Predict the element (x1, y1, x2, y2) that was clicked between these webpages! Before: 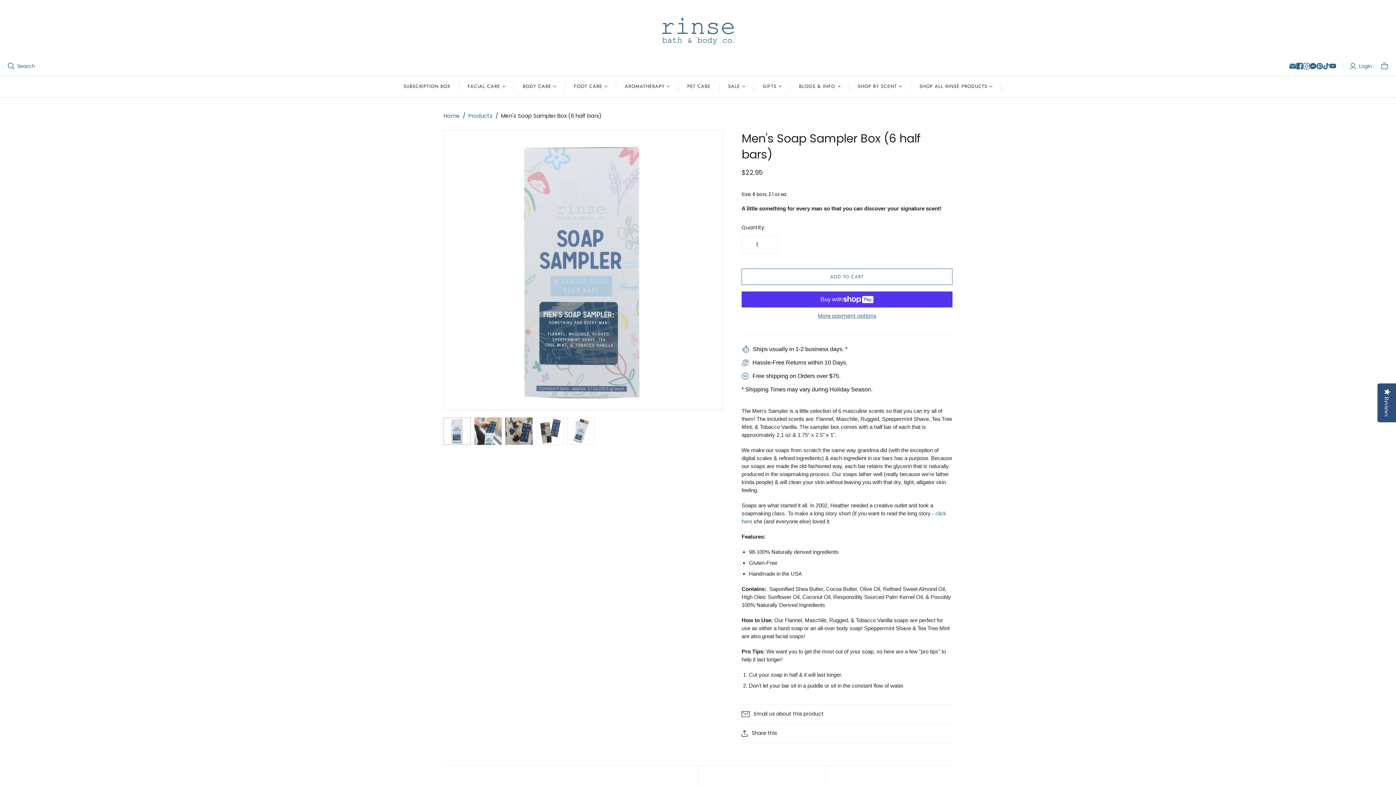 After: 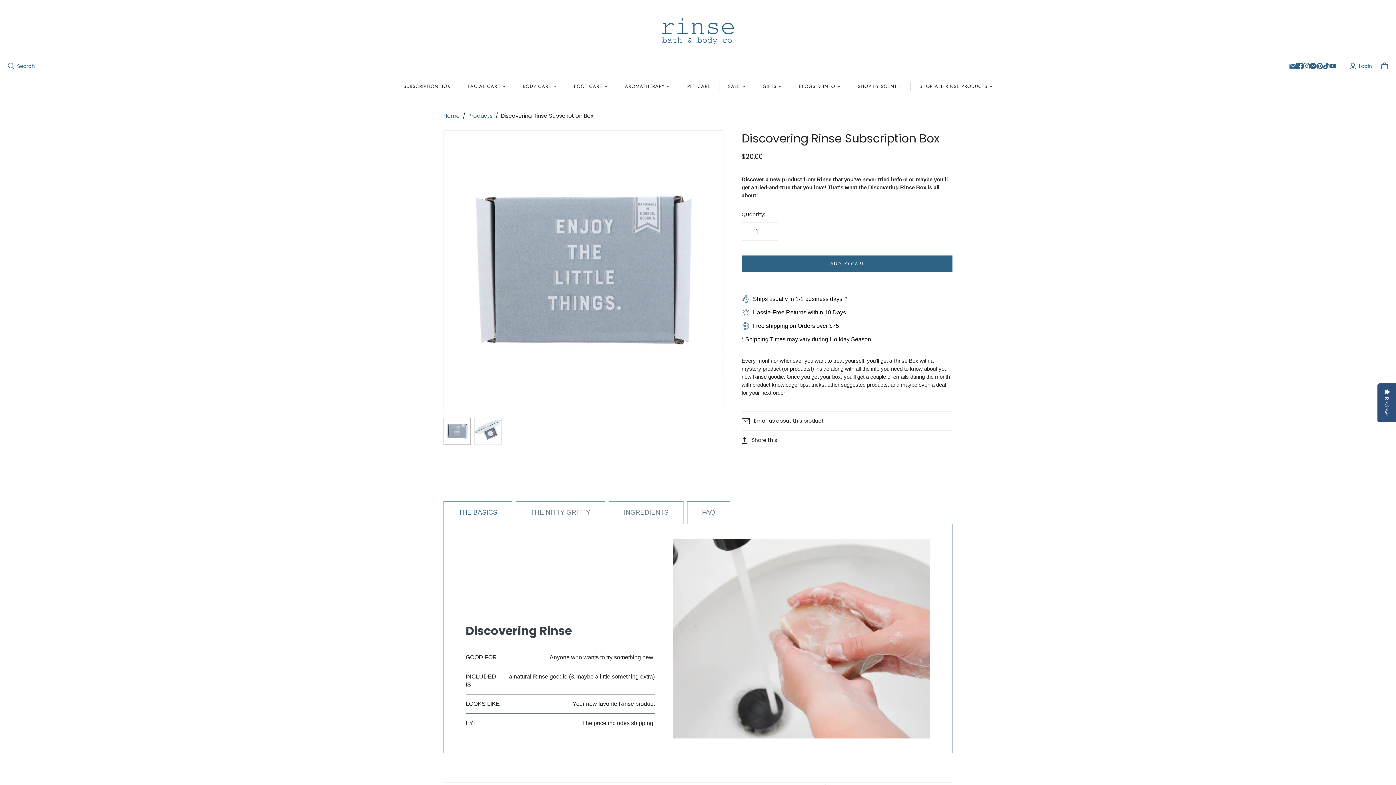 Action: label: SUBSCRIPTION BOX bbox: (394, 76, 459, 97)